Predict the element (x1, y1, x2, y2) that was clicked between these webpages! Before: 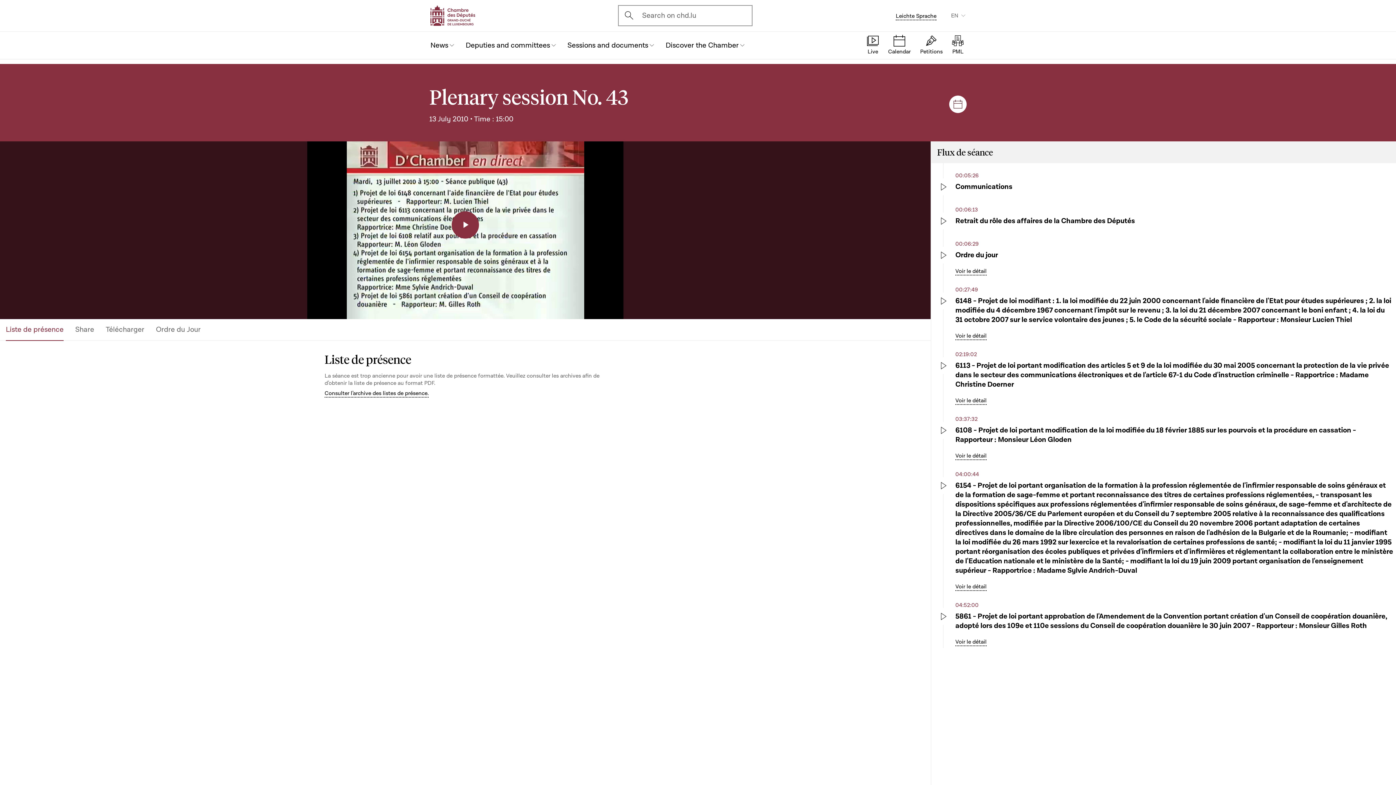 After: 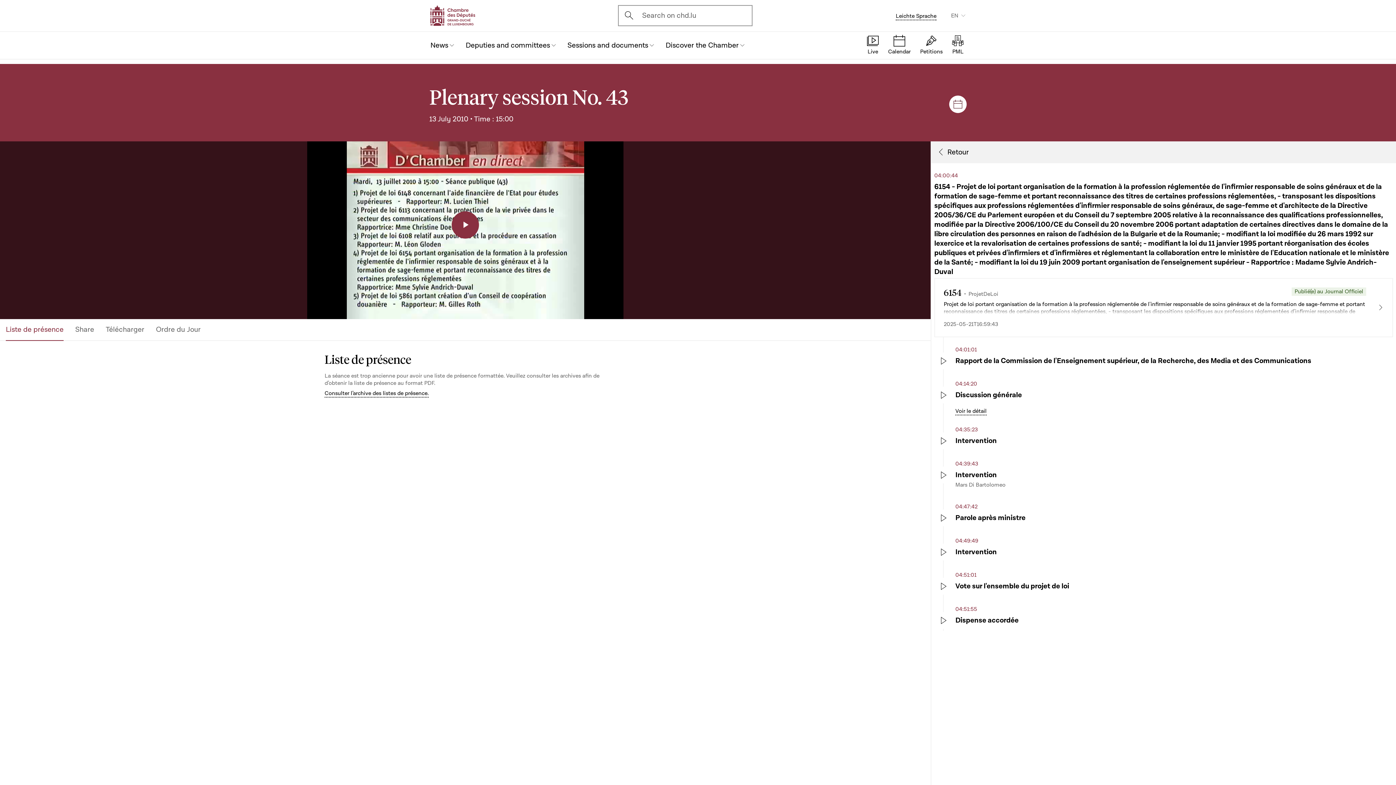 Action: label: Voir le détail bbox: (955, 583, 986, 591)